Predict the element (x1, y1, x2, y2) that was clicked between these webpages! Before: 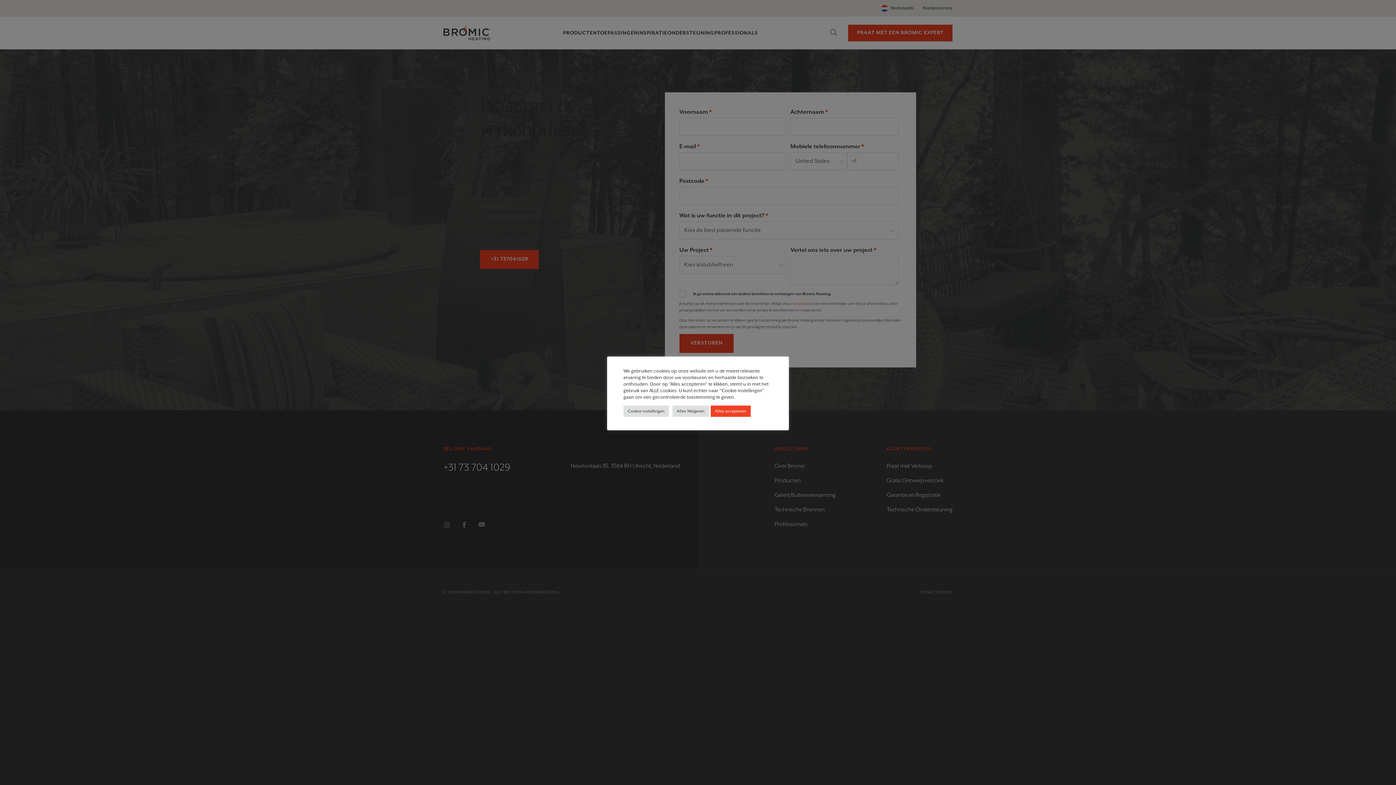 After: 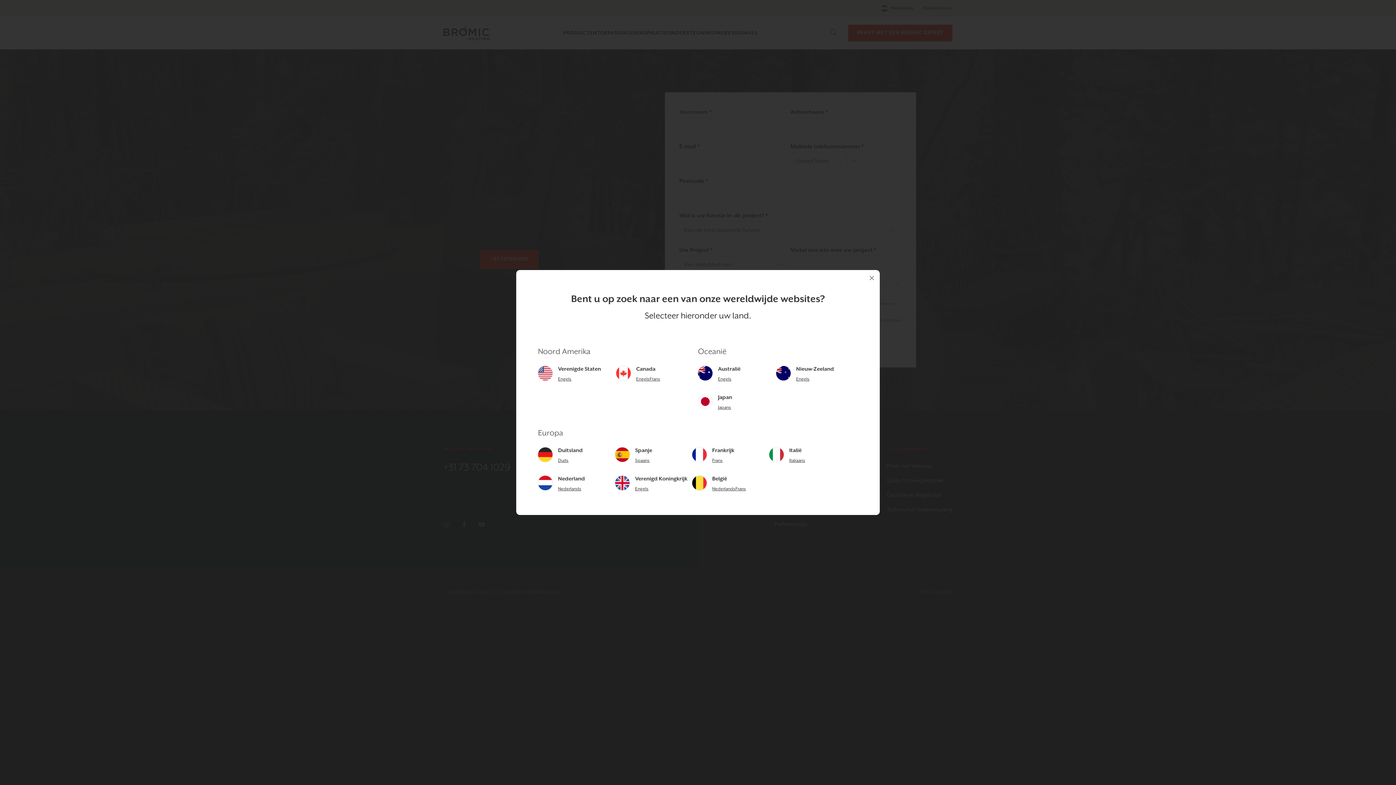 Action: label: Alles accepteren bbox: (710, 405, 750, 416)